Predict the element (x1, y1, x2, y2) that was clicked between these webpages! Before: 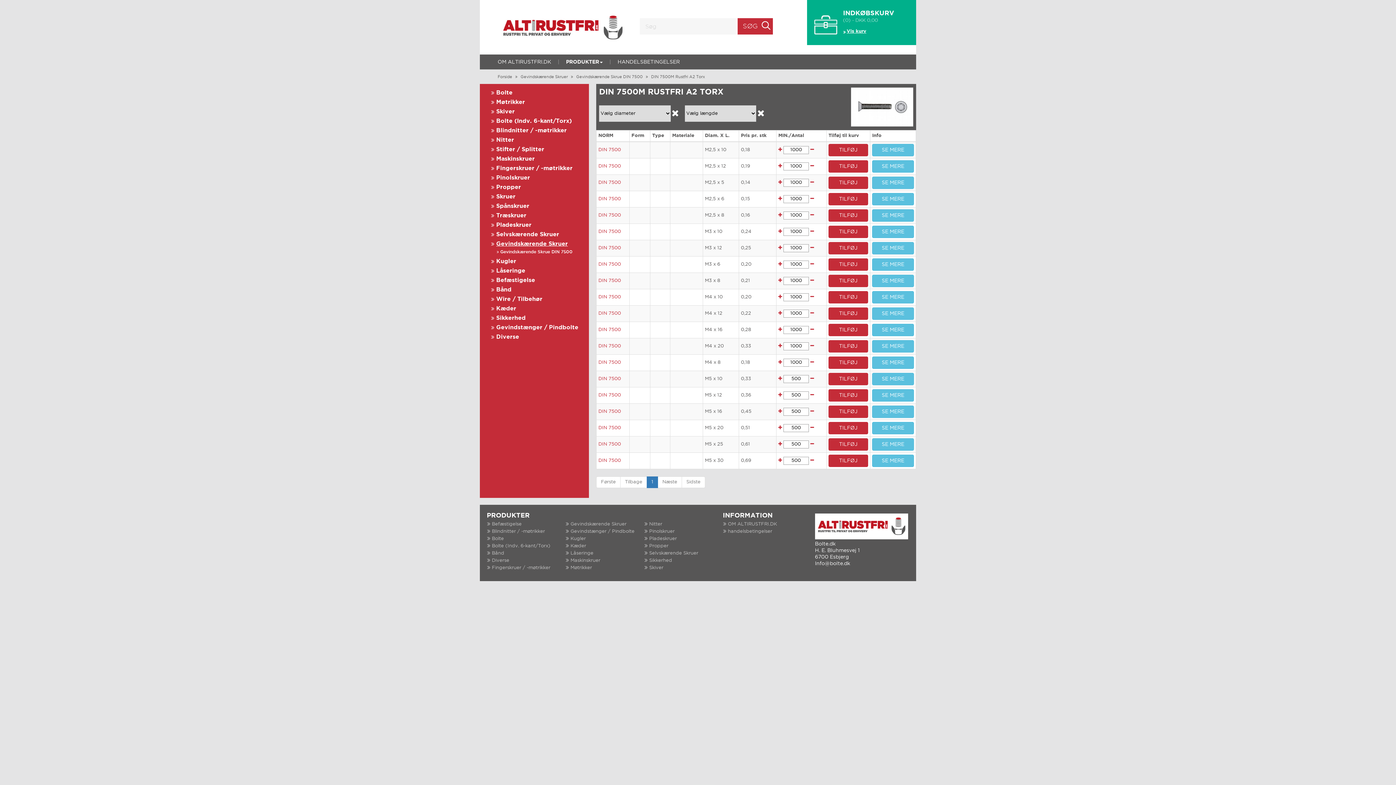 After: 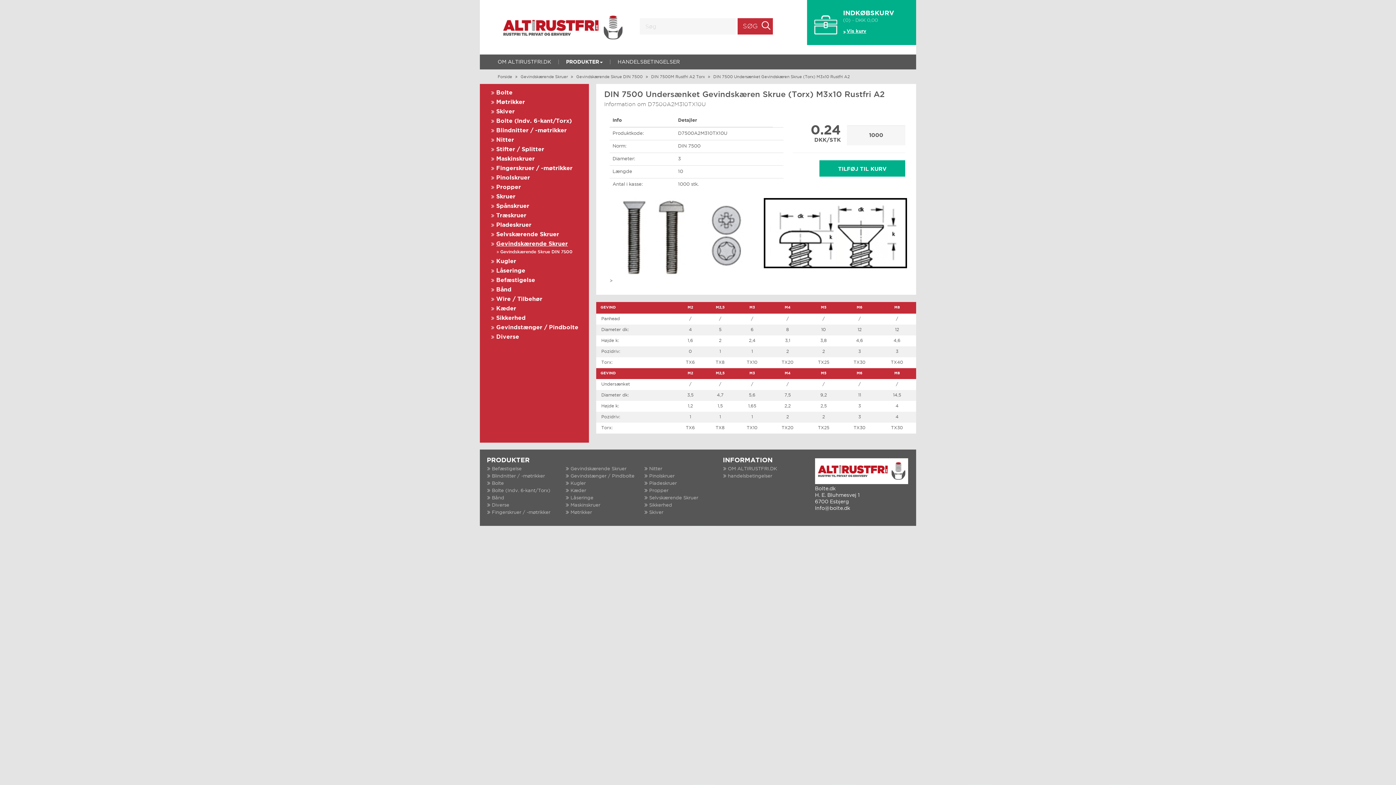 Action: bbox: (598, 229, 621, 233) label: DIN 7500